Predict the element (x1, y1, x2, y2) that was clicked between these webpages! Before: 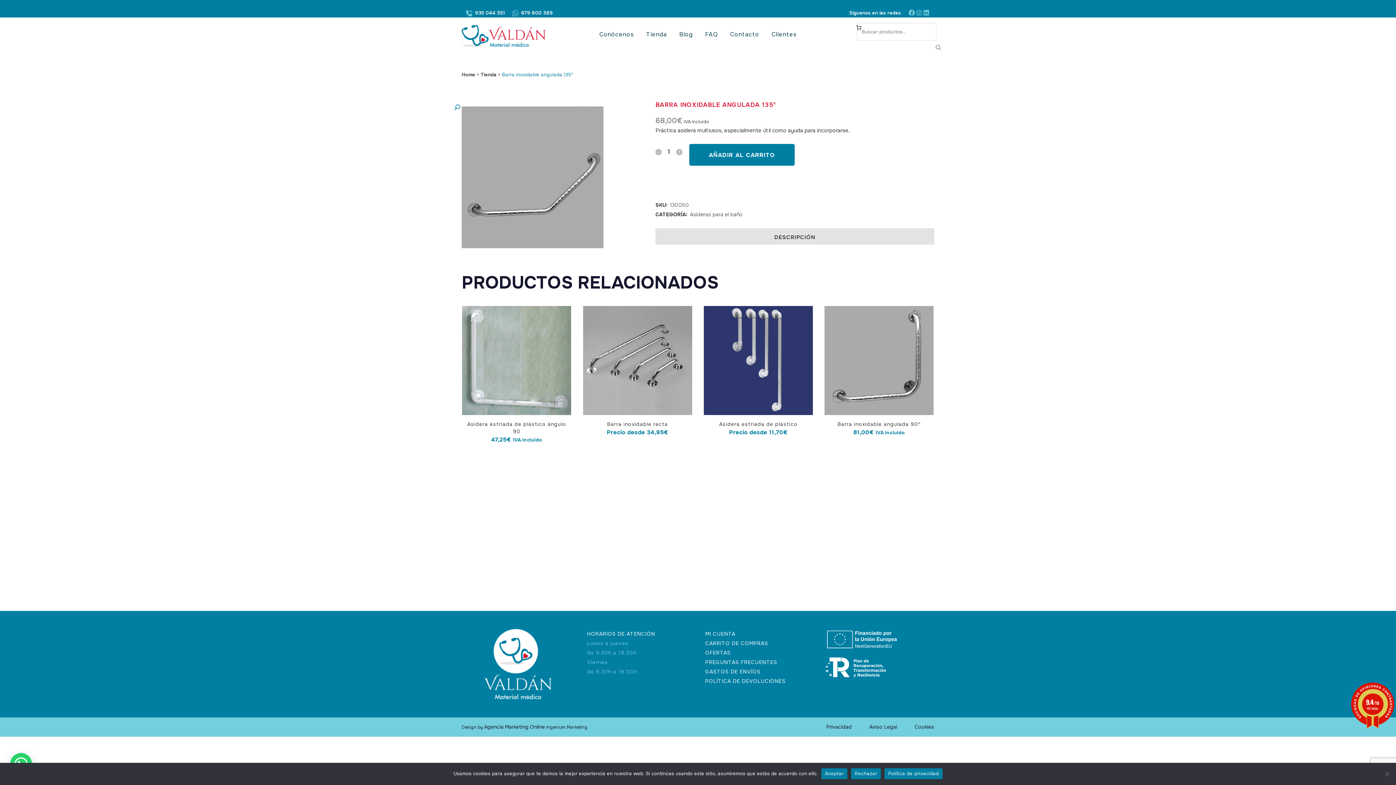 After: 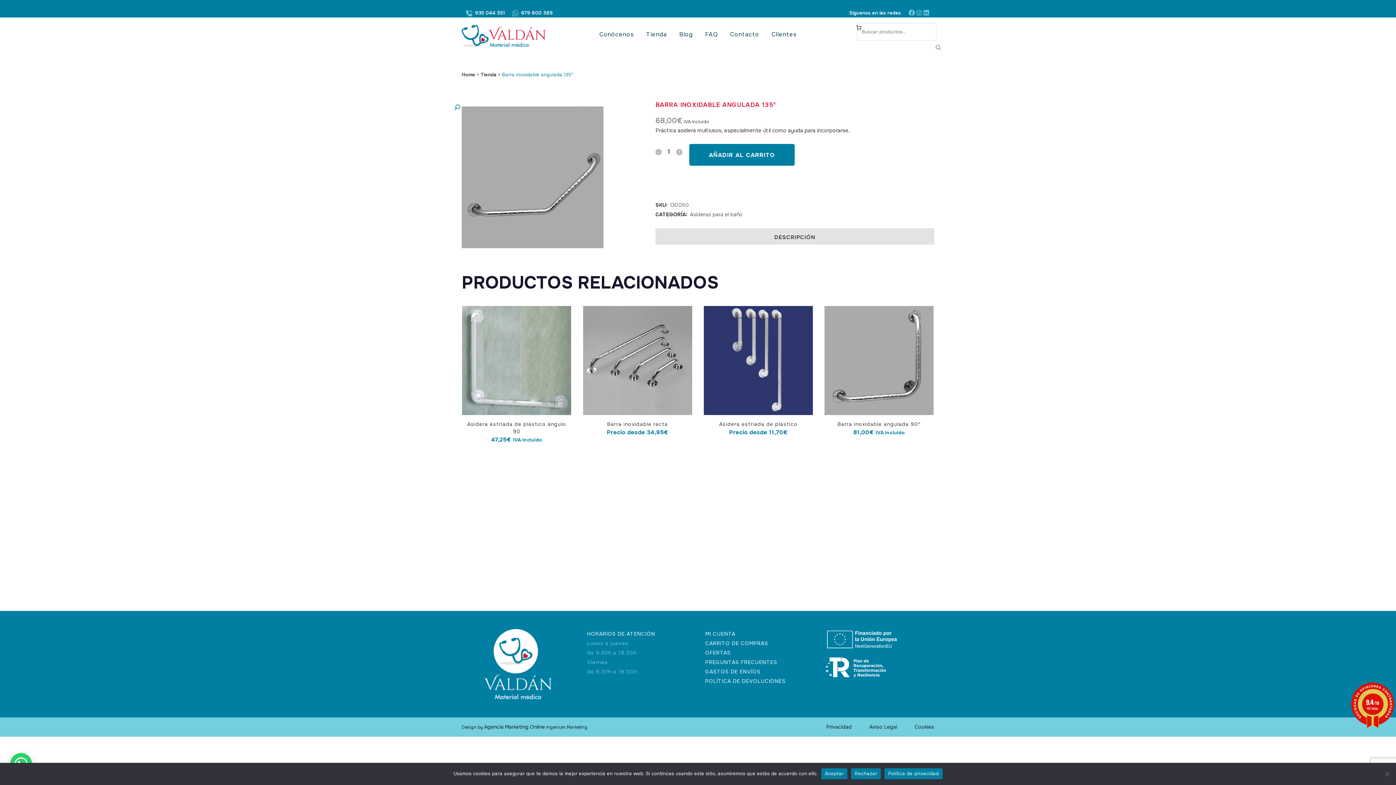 Action: label: 935 044 551 bbox: (475, 4, 505, 21)